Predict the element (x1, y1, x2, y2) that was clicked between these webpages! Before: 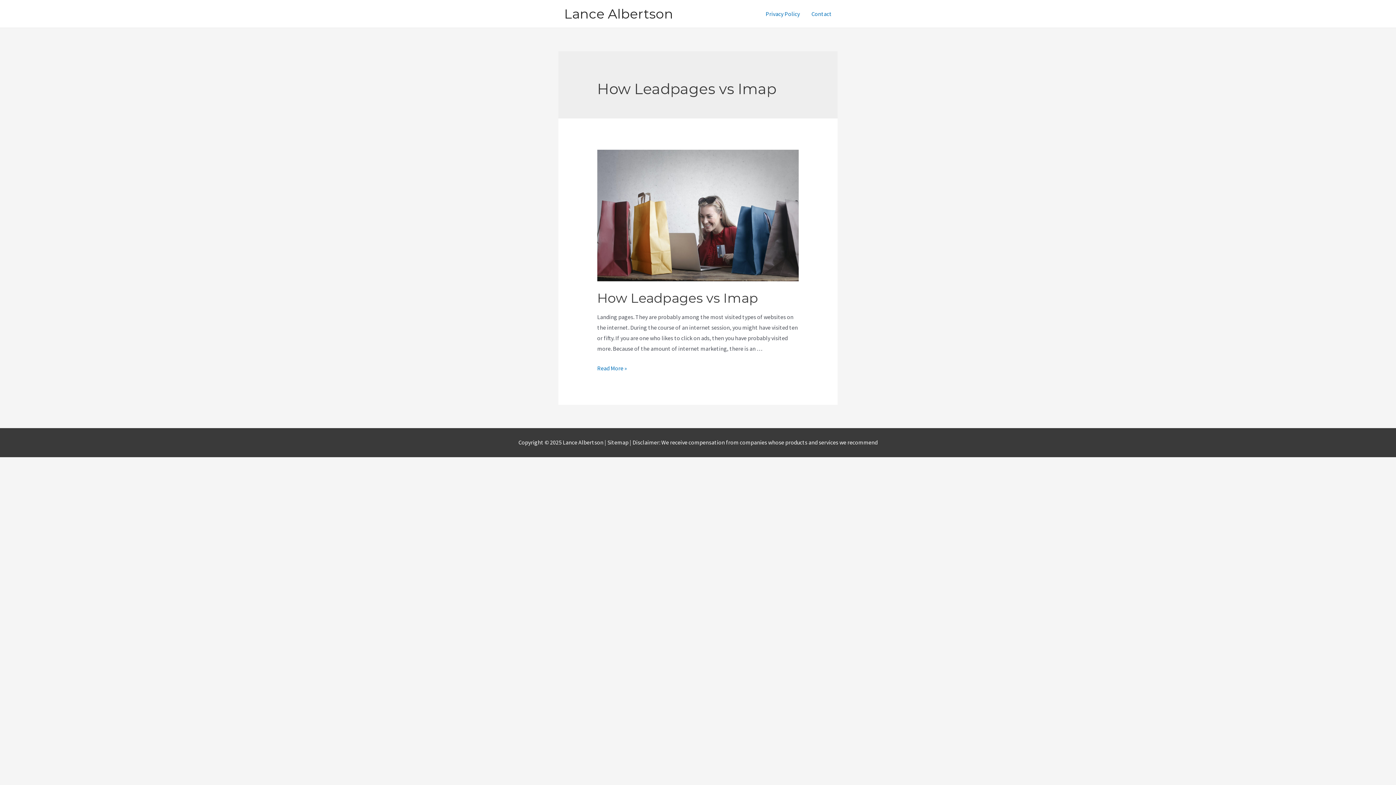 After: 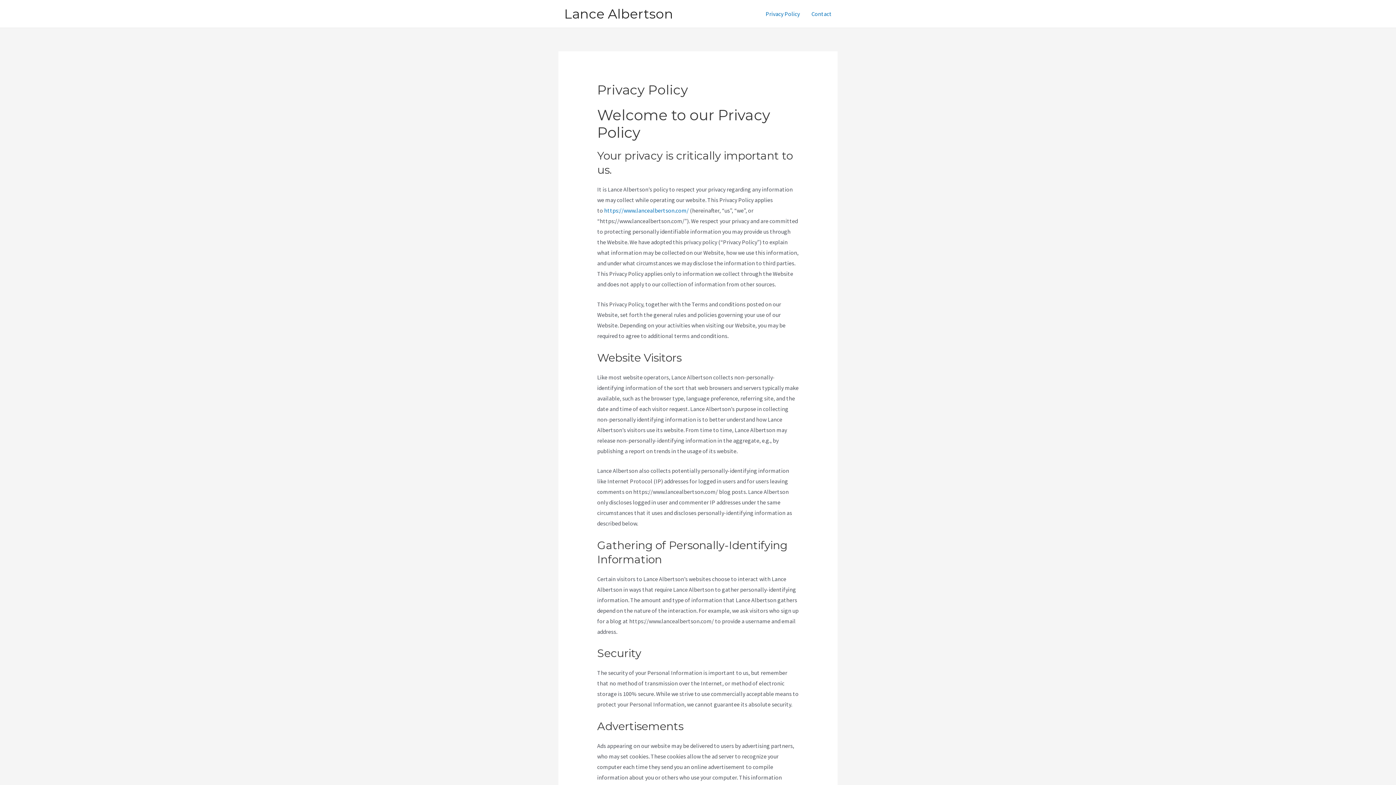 Action: bbox: (760, 1, 805, 26) label: Privacy Policy